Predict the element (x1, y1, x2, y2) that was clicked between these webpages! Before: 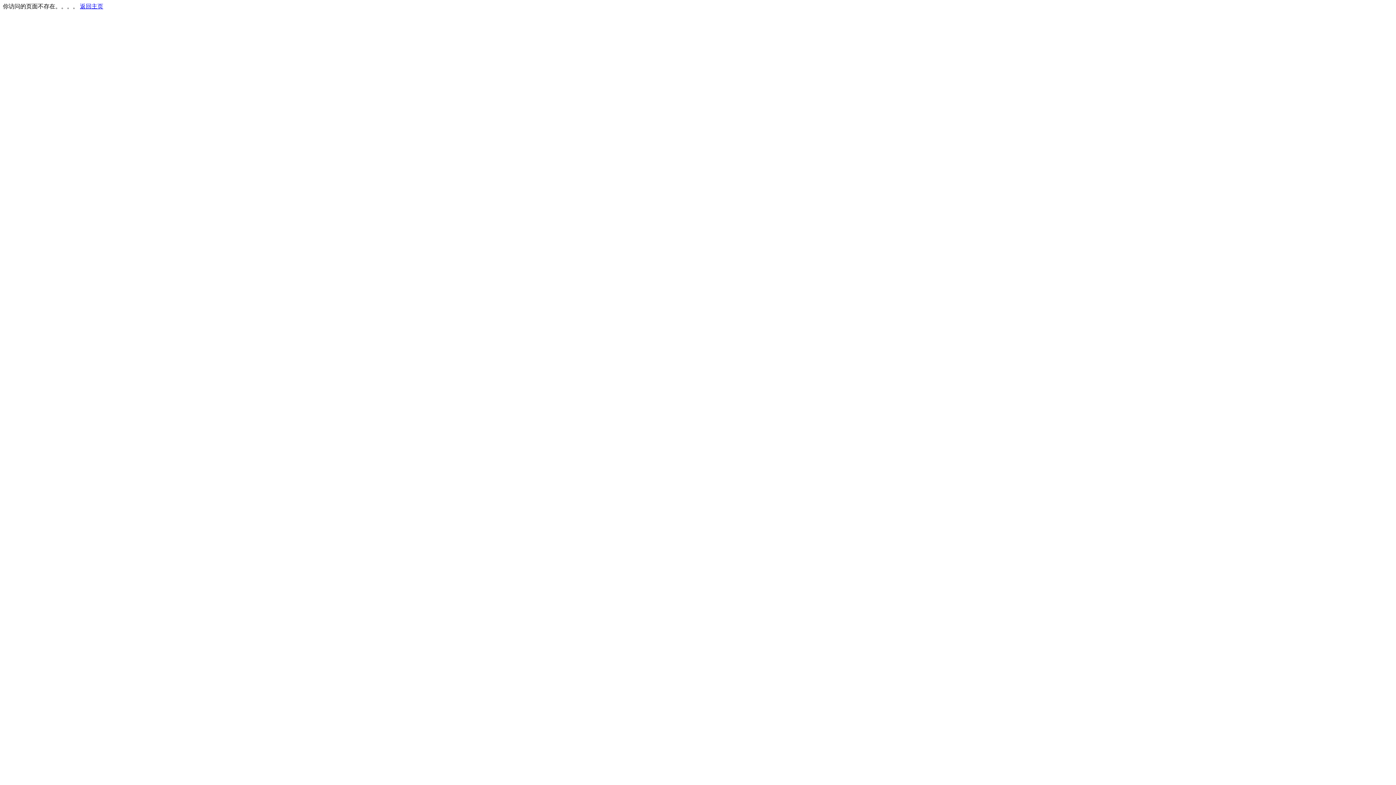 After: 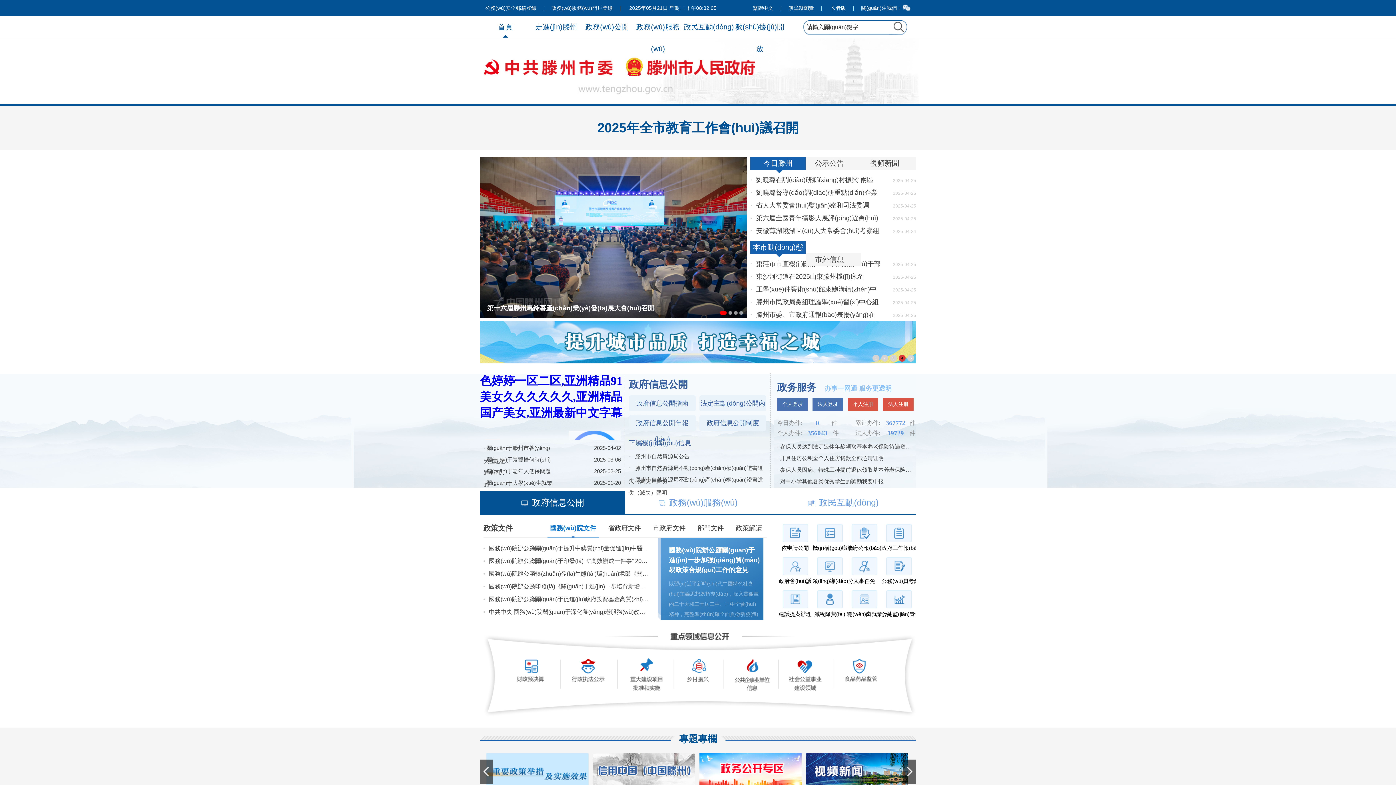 Action: label: 返回主页 bbox: (80, 3, 103, 9)